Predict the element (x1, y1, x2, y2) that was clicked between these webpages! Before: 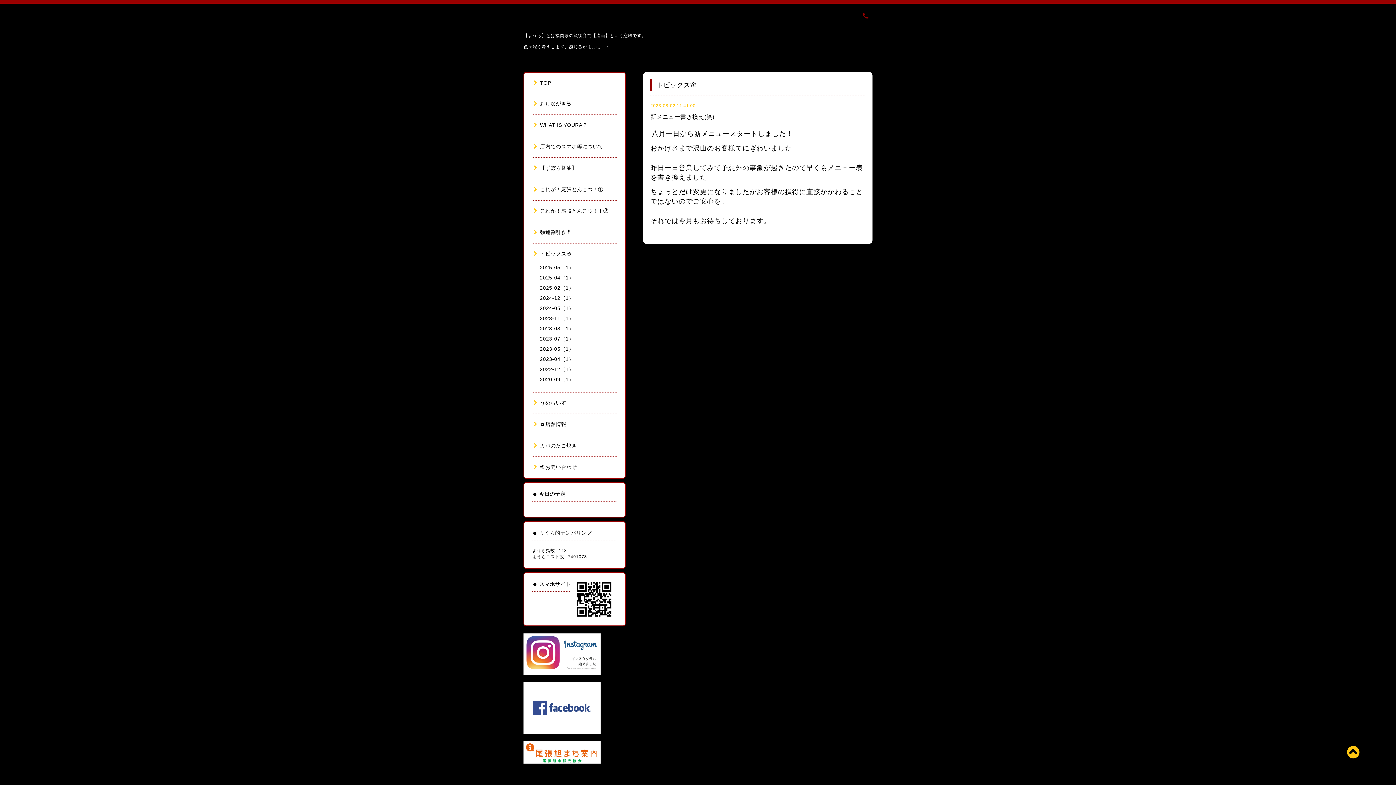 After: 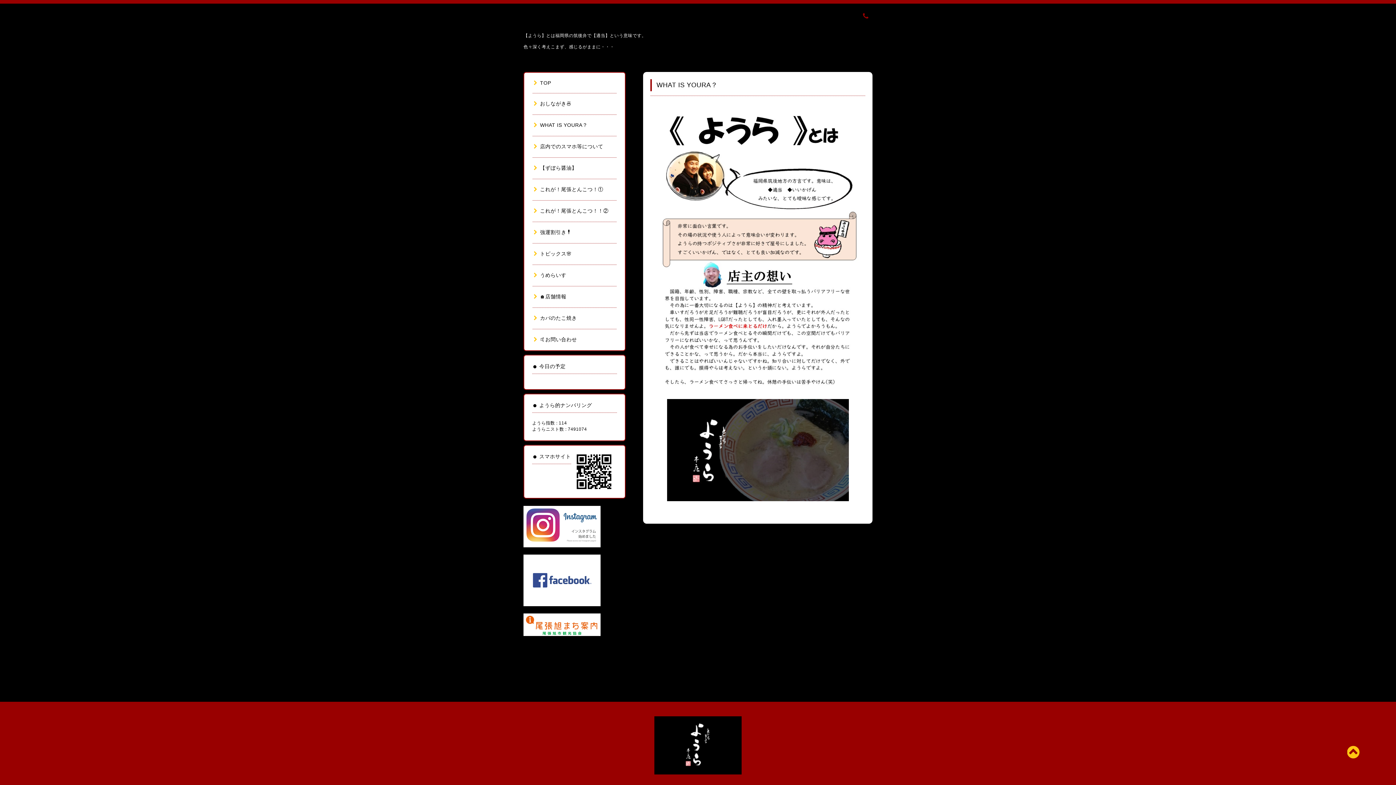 Action: bbox: (532, 122, 587, 128) label: WHAT IS YOURA？